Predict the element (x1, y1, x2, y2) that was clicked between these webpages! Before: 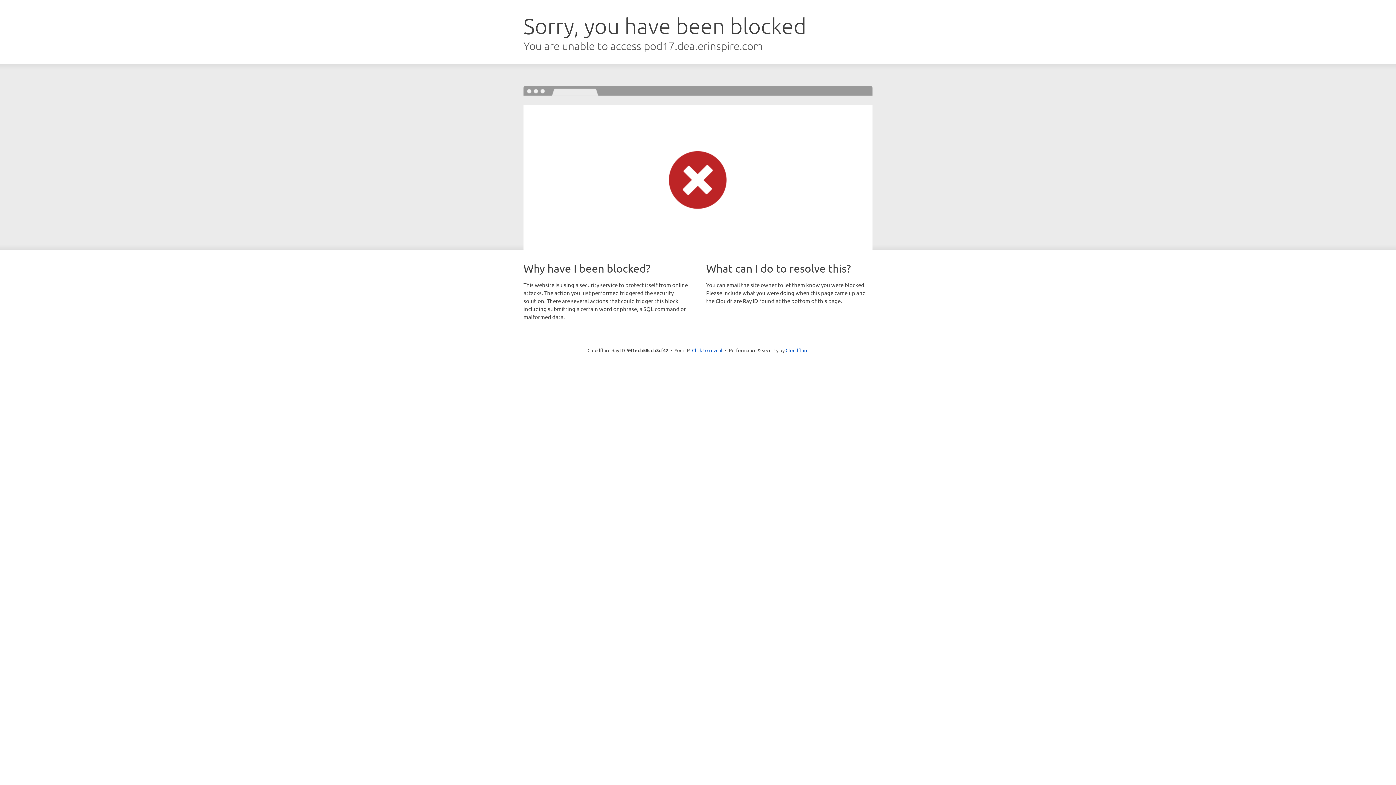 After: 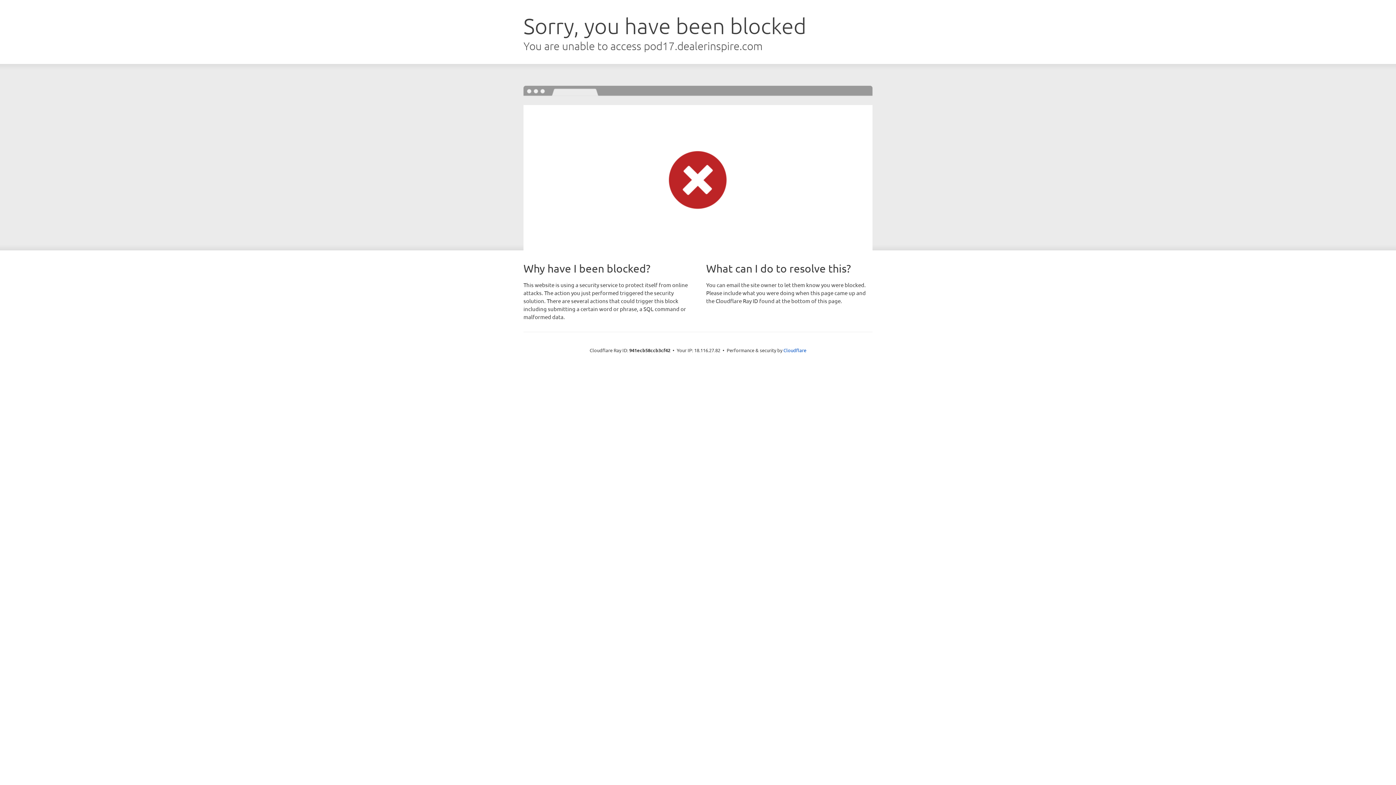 Action: label: Click to reveal bbox: (692, 346, 722, 353)